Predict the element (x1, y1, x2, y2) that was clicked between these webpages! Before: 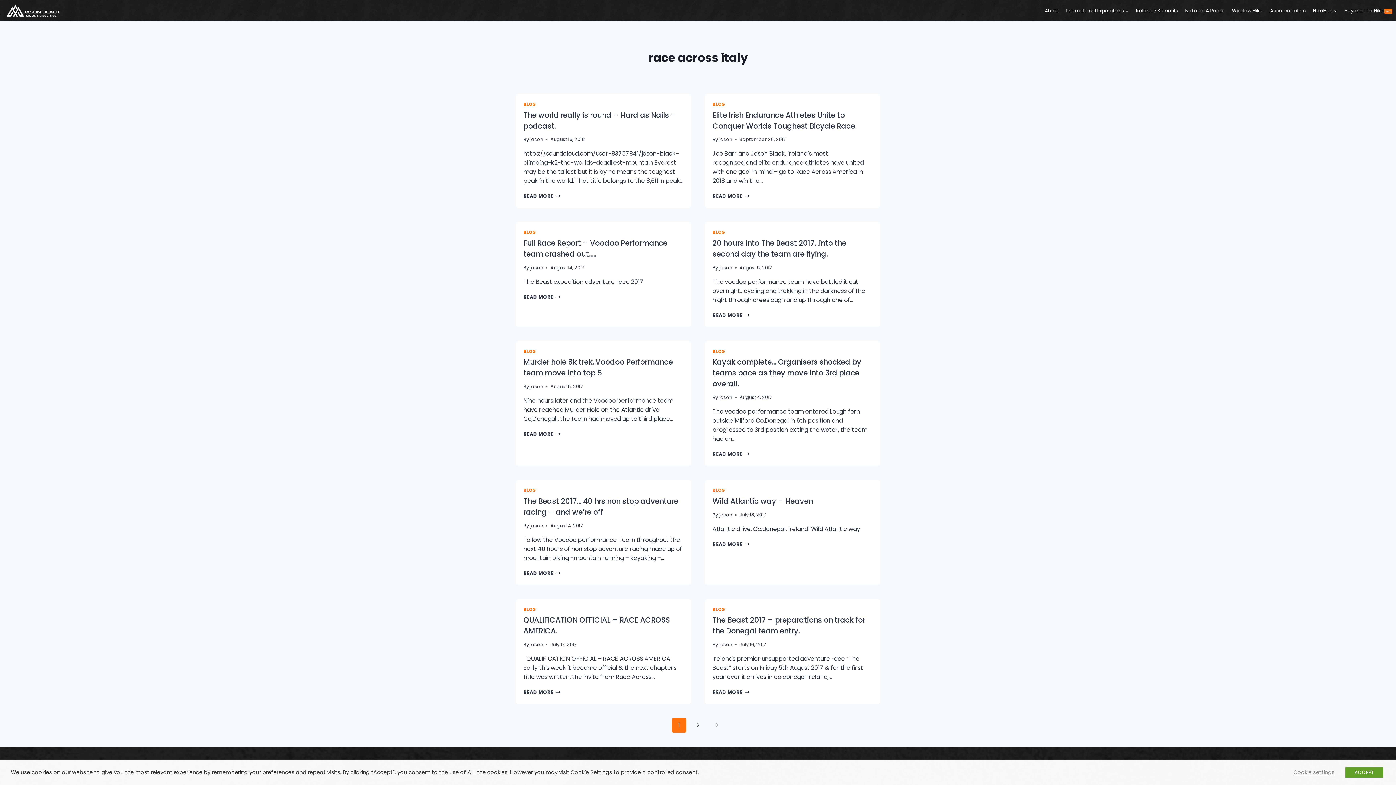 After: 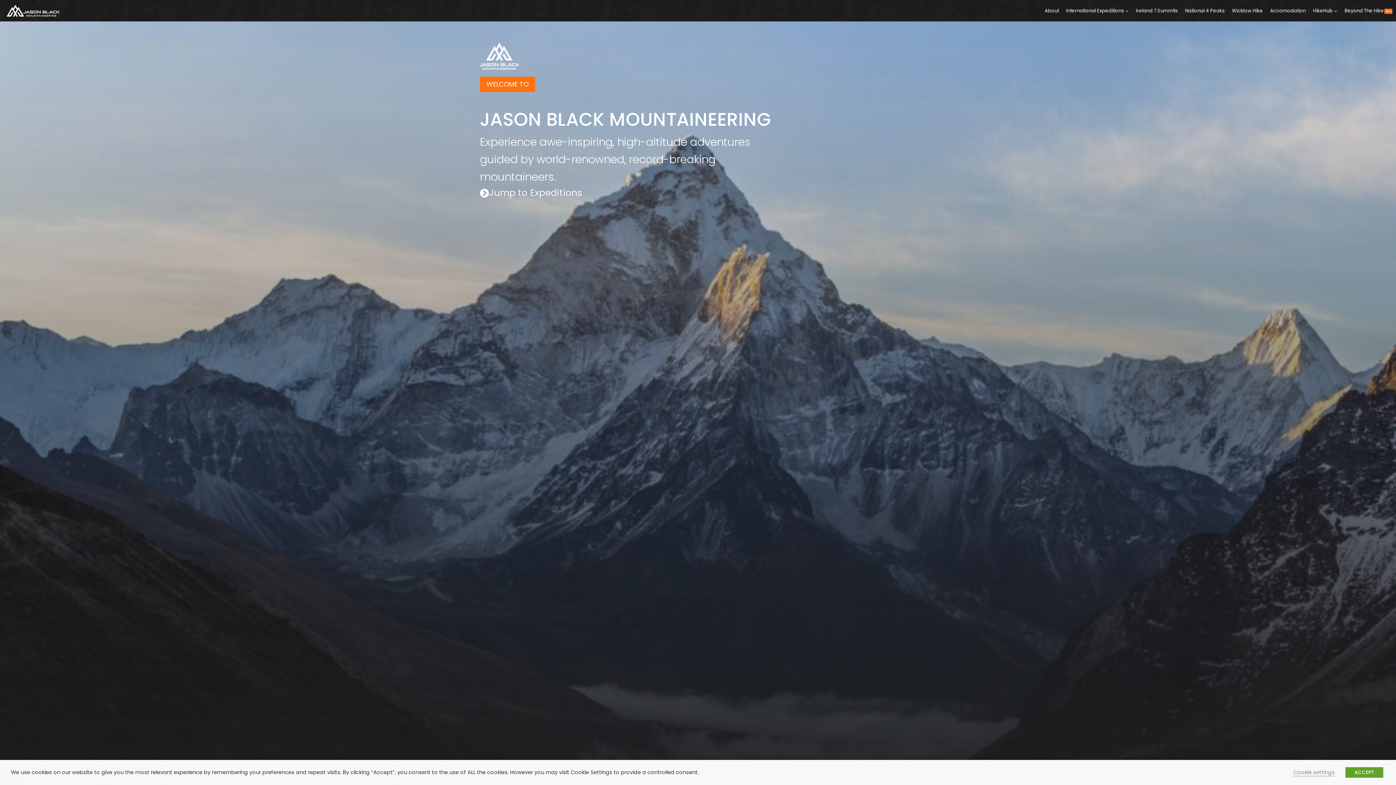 Action: bbox: (5, 3, 60, 17)